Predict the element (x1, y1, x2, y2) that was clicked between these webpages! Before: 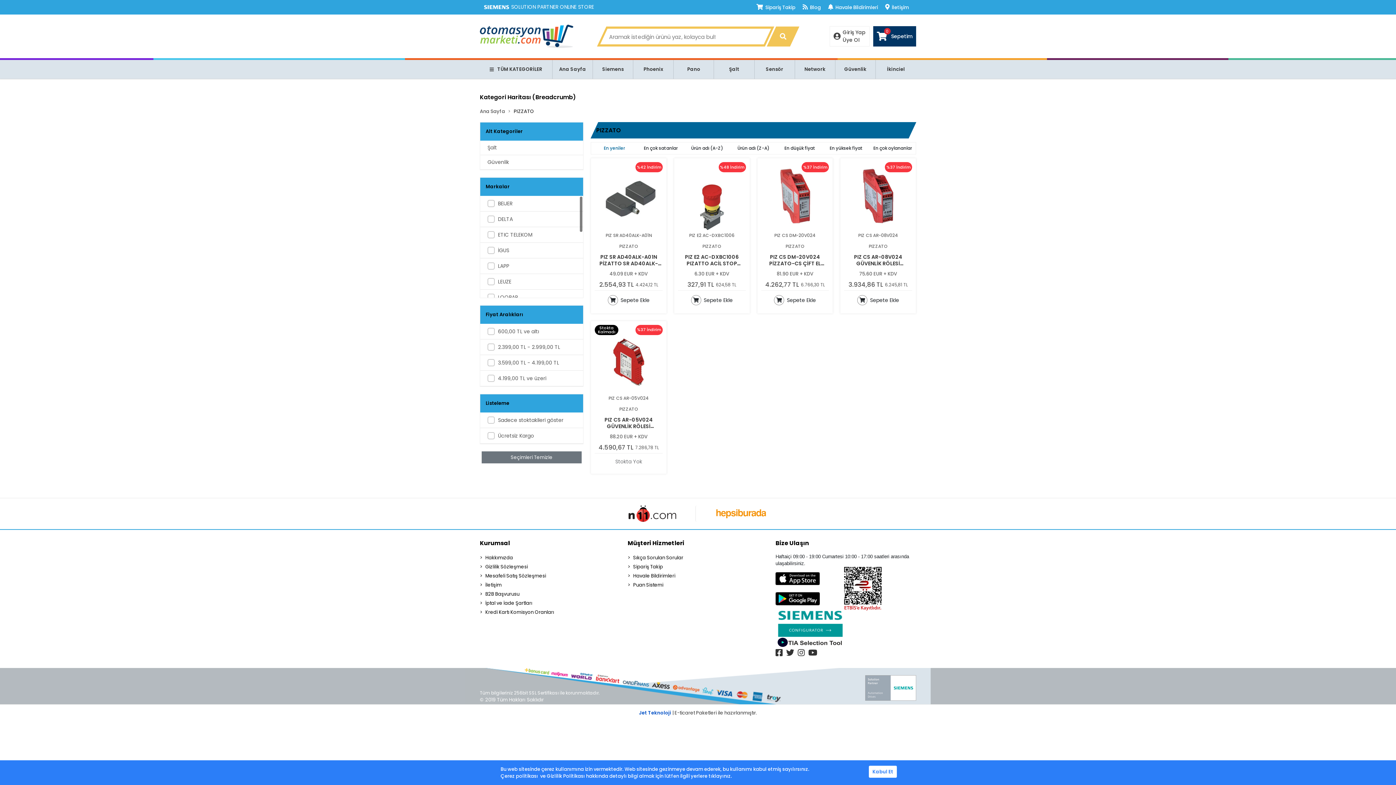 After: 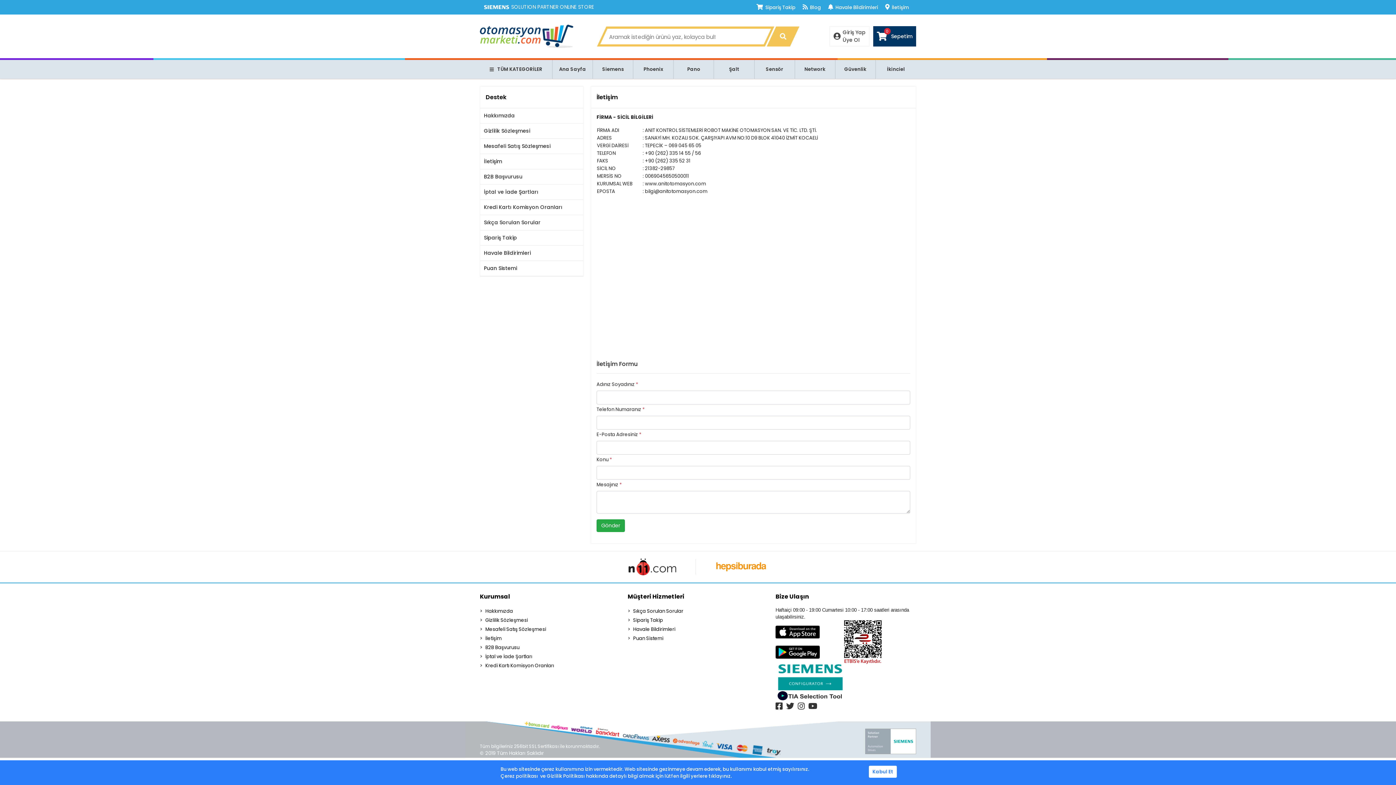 Action: label: İletişim bbox: (480, 581, 620, 588)